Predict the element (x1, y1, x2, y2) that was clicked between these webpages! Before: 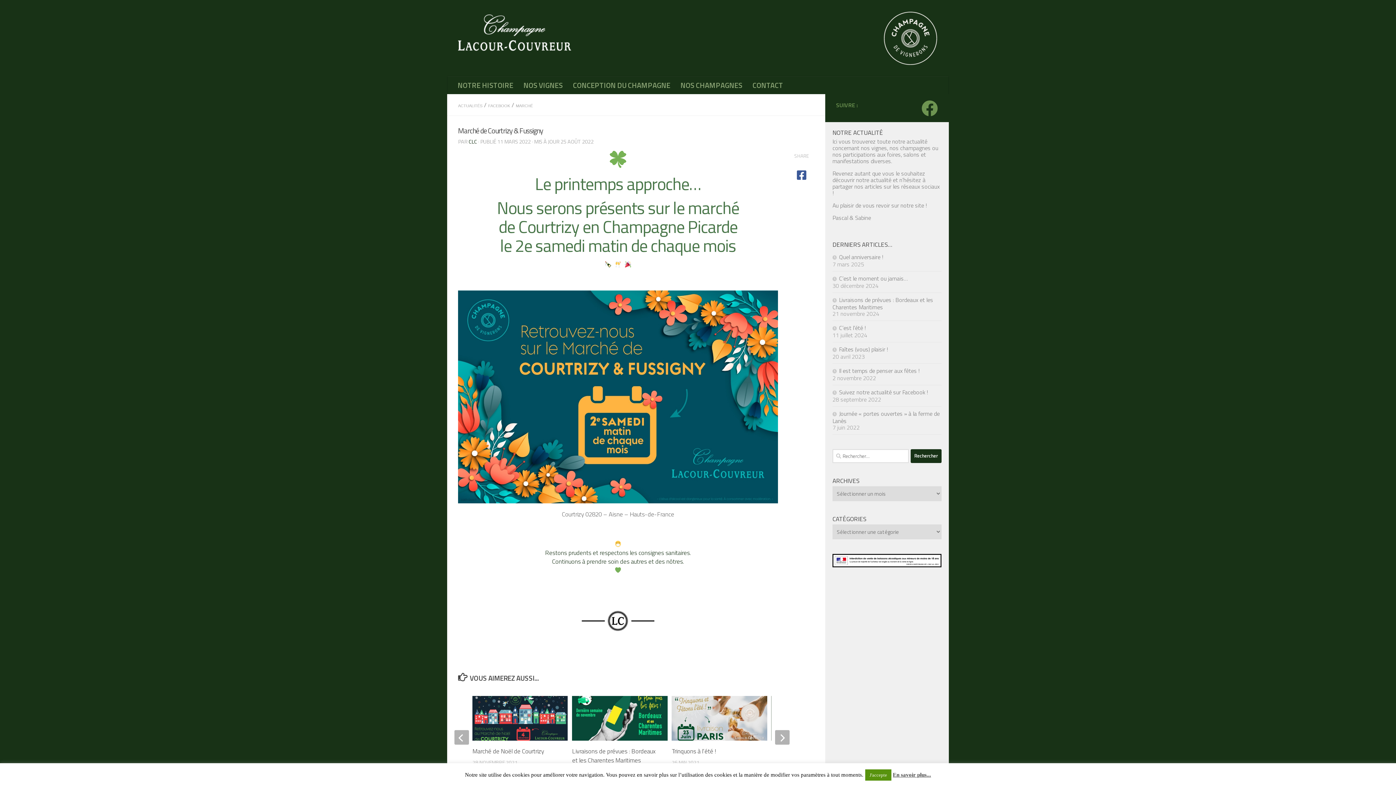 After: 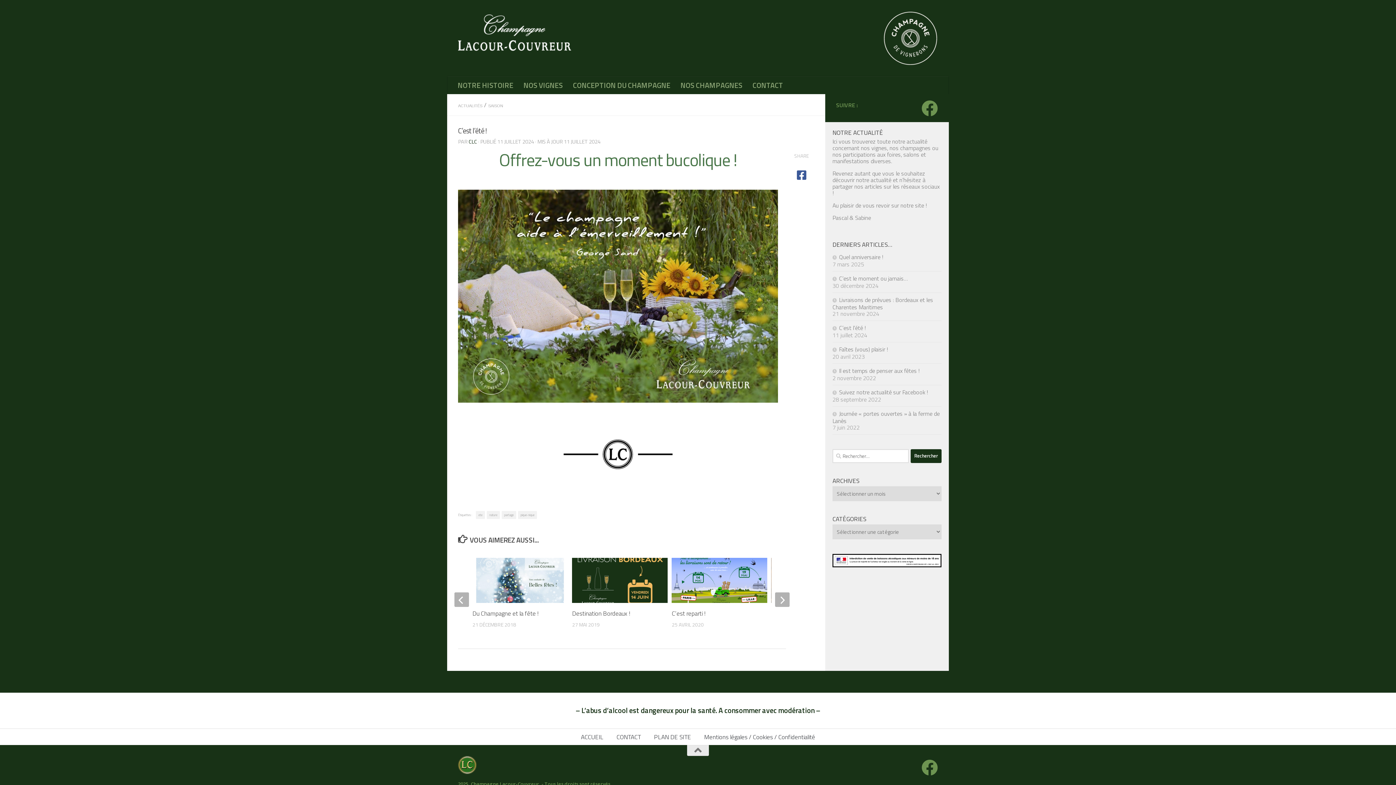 Action: label: C’est l’été ! bbox: (832, 323, 865, 332)